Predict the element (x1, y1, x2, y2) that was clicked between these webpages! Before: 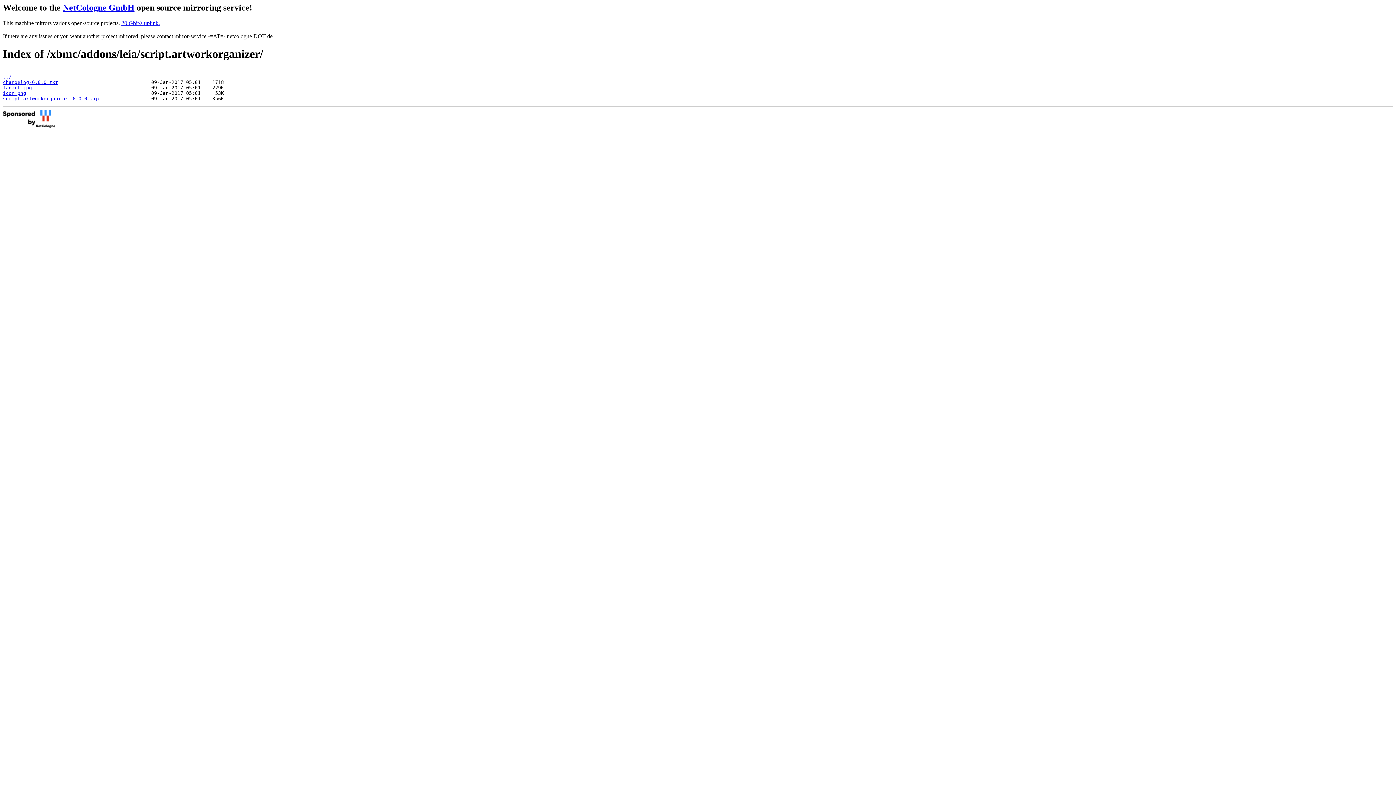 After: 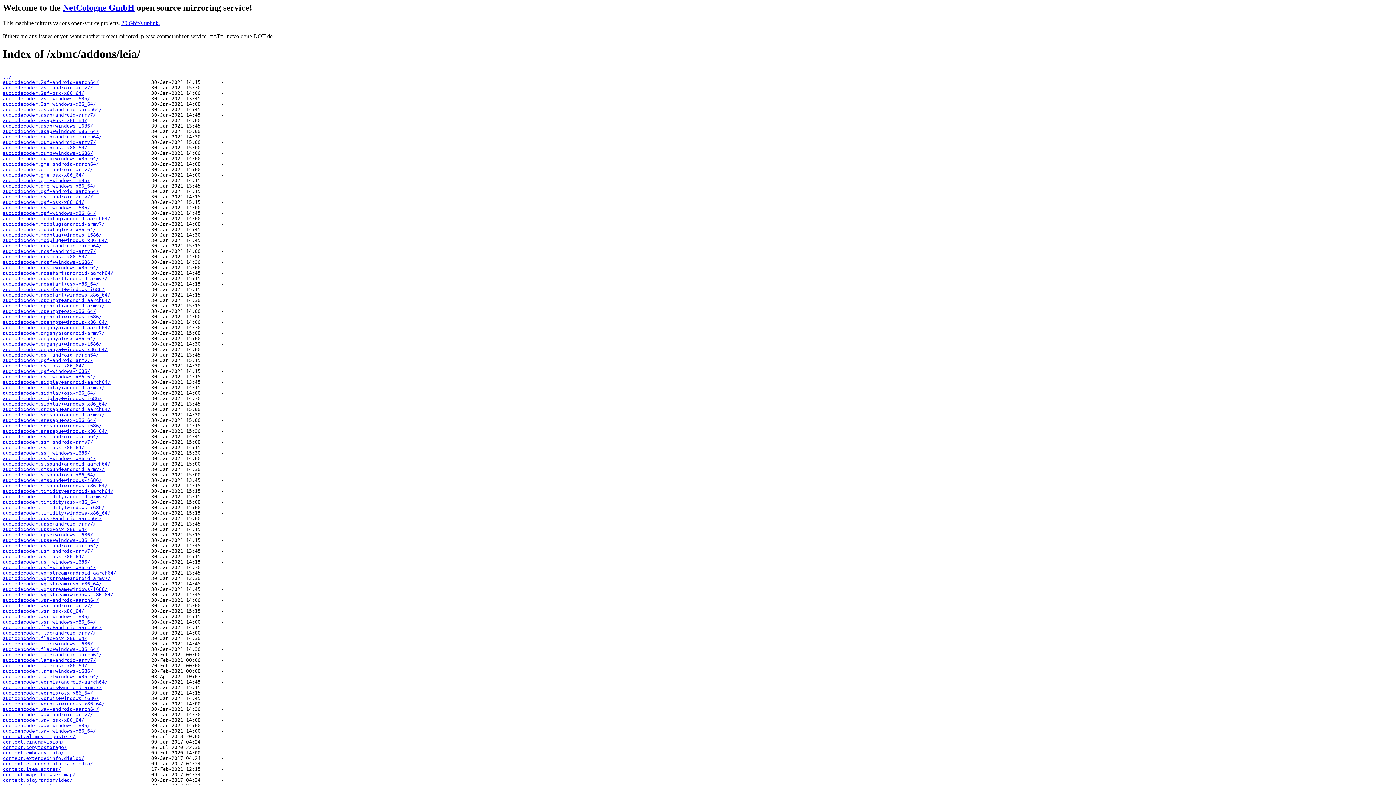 Action: bbox: (2, 74, 11, 79) label: ../